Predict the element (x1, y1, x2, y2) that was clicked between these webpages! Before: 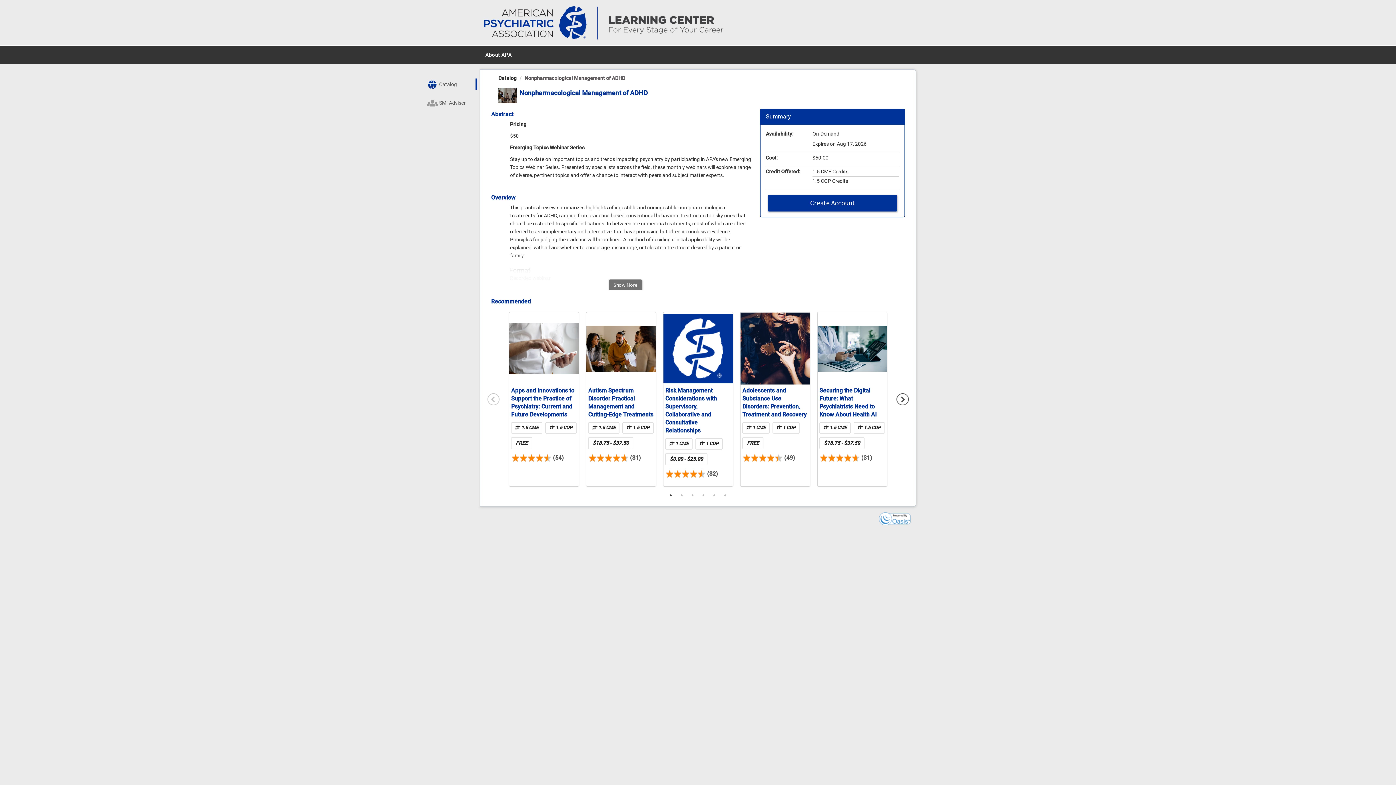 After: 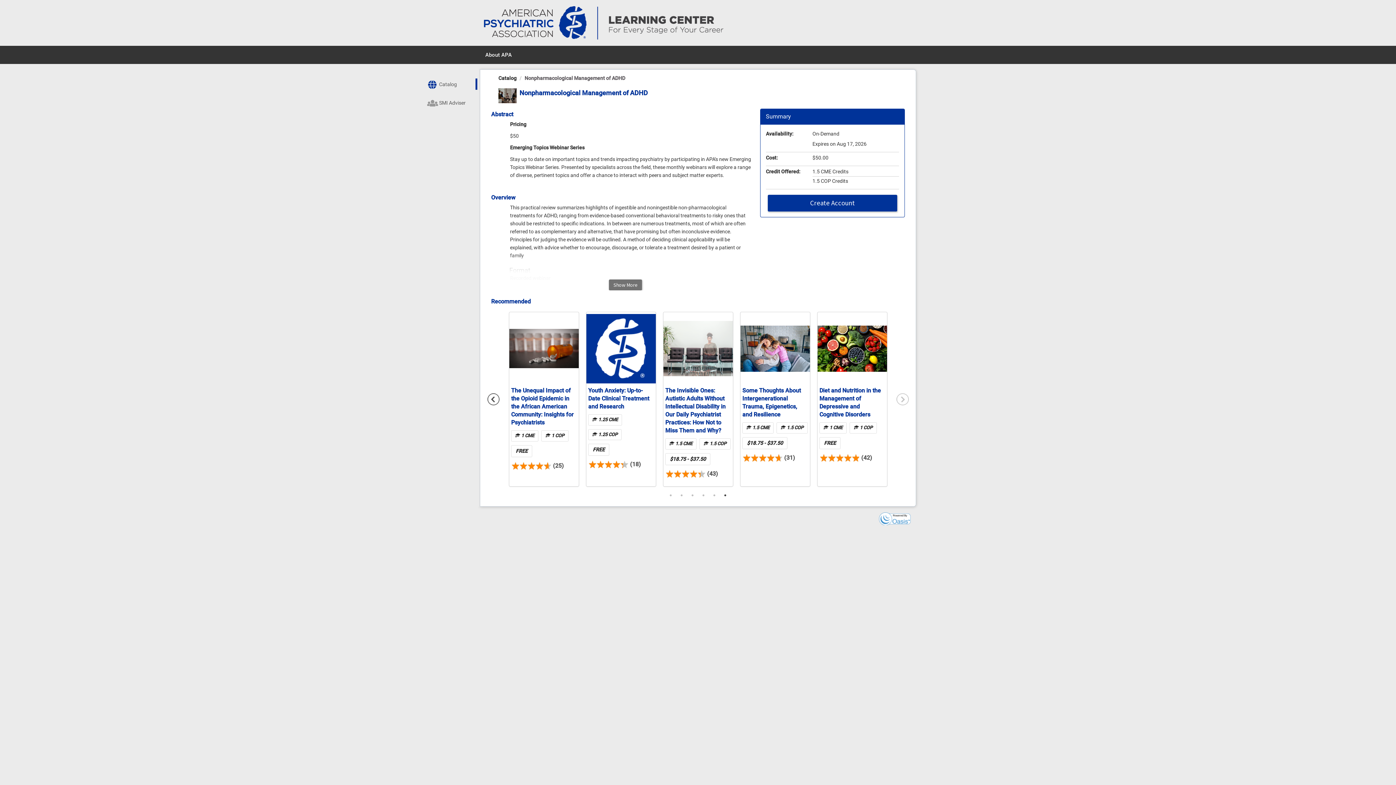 Action: label: 6 bbox: (721, 492, 729, 499)